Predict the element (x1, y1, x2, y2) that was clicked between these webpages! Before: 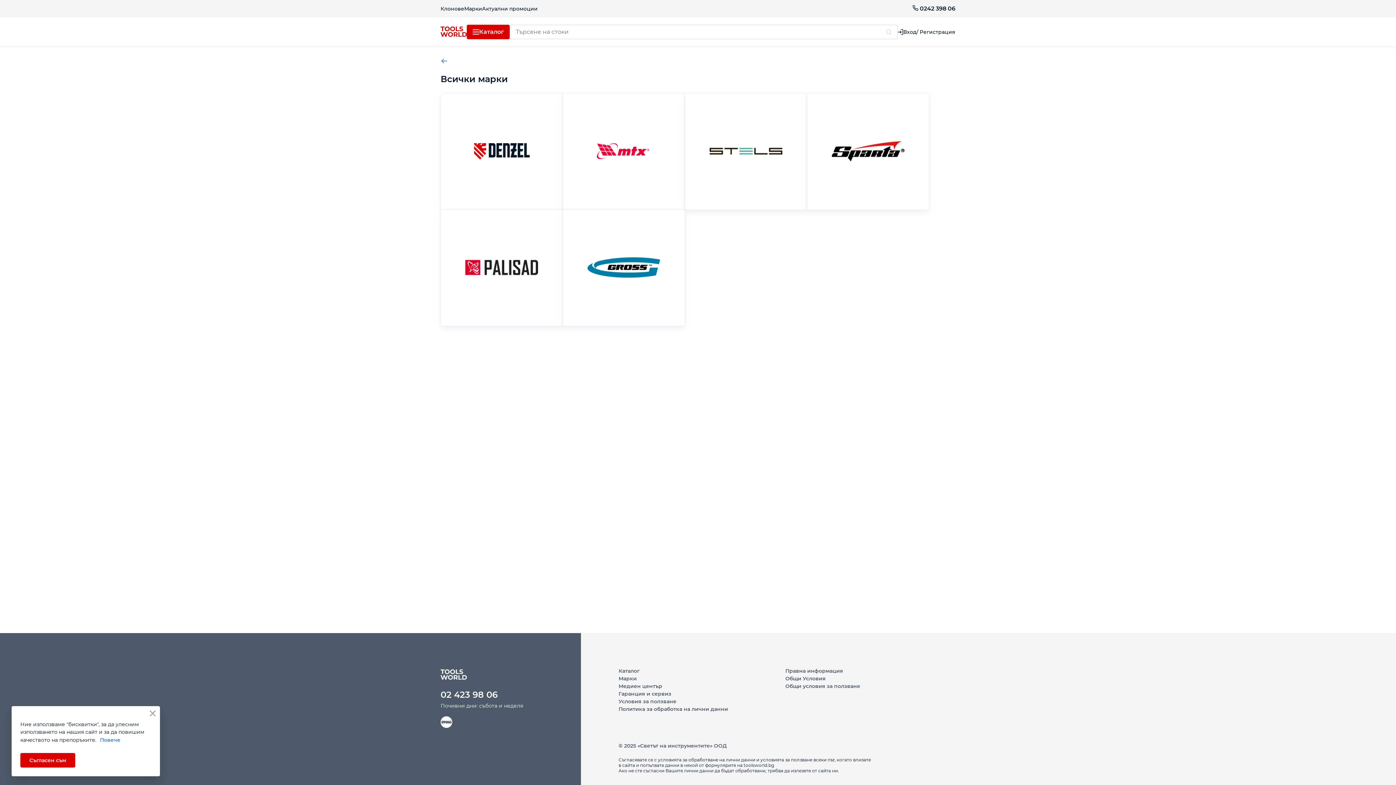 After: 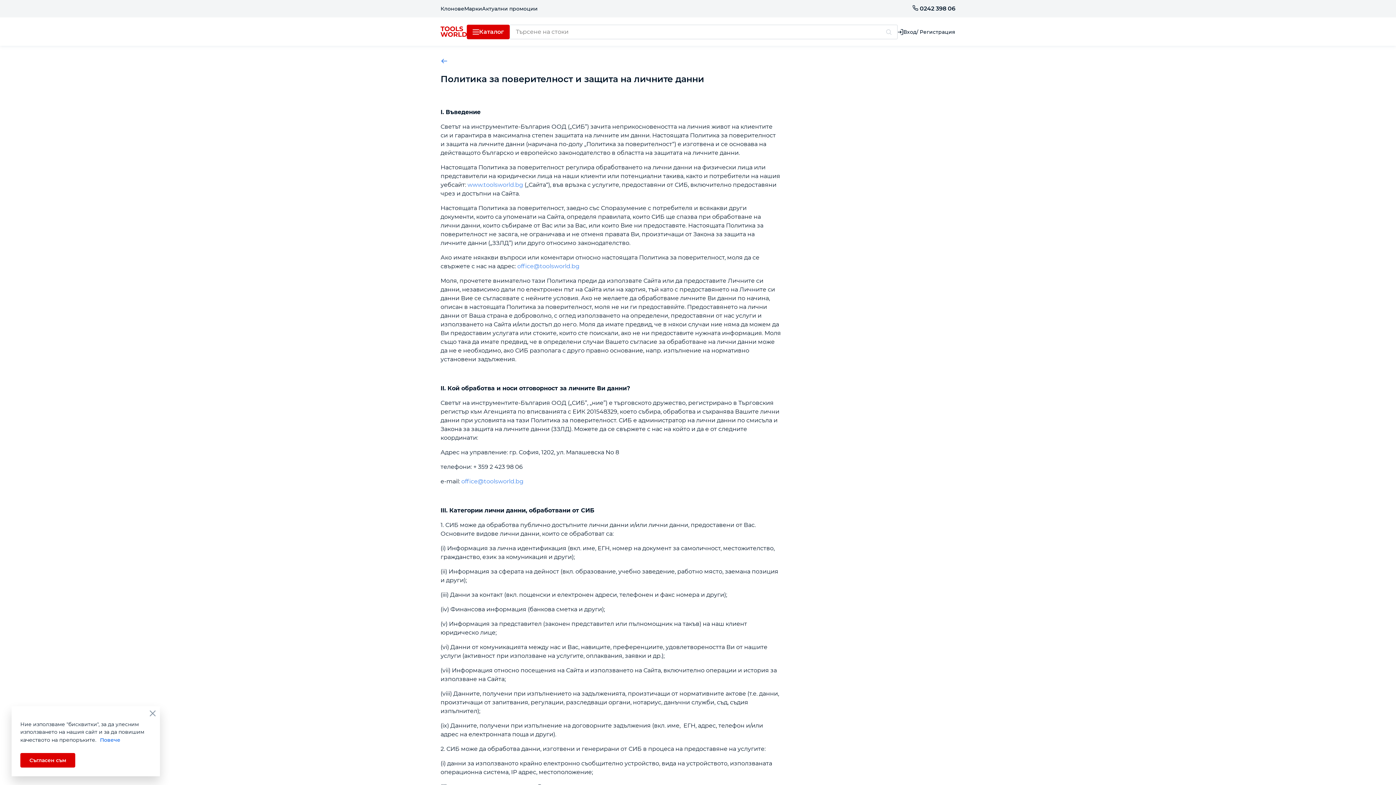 Action: label: Политика за обработка на лични данни bbox: (618, 705, 785, 713)